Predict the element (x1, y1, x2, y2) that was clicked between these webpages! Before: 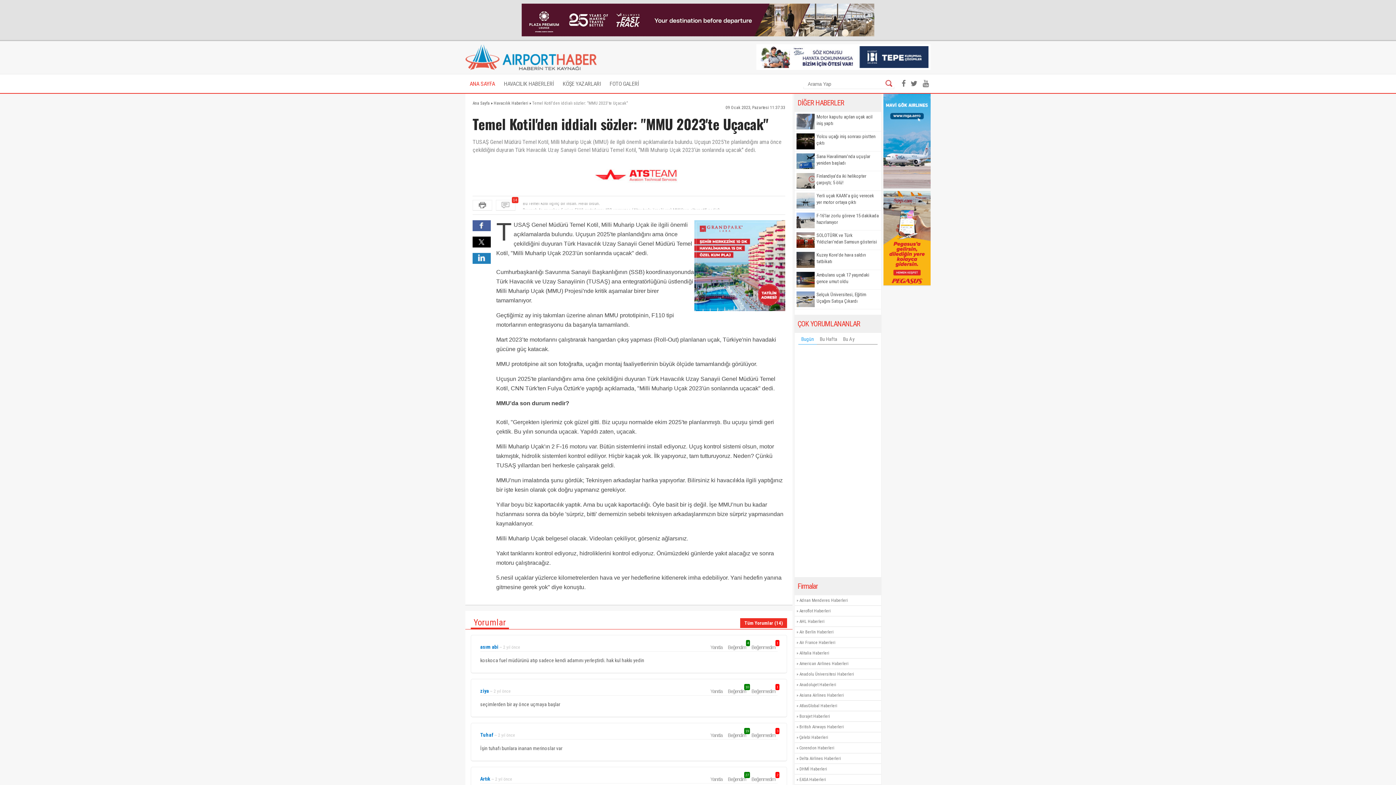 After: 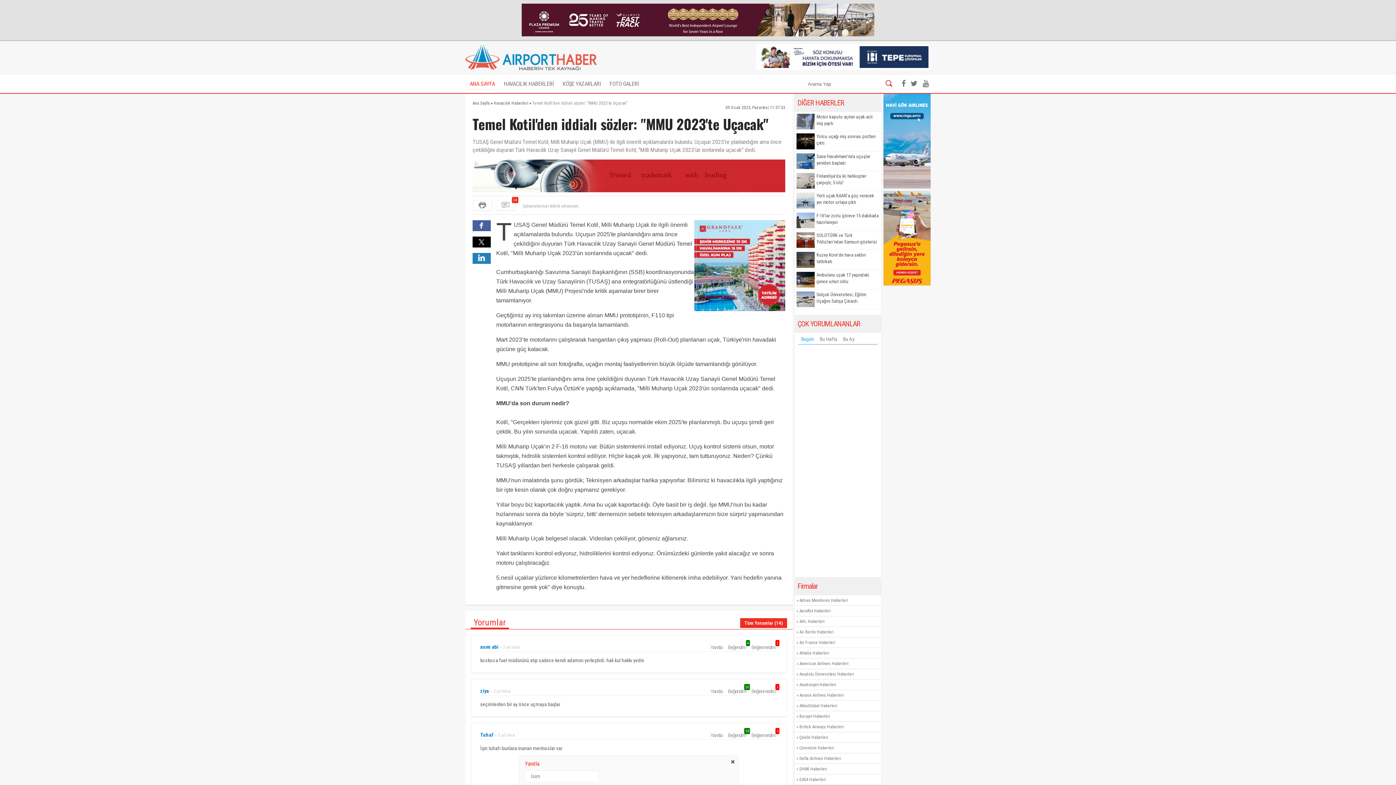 Action: bbox: (708, 732, 724, 738) label: Yanıtla